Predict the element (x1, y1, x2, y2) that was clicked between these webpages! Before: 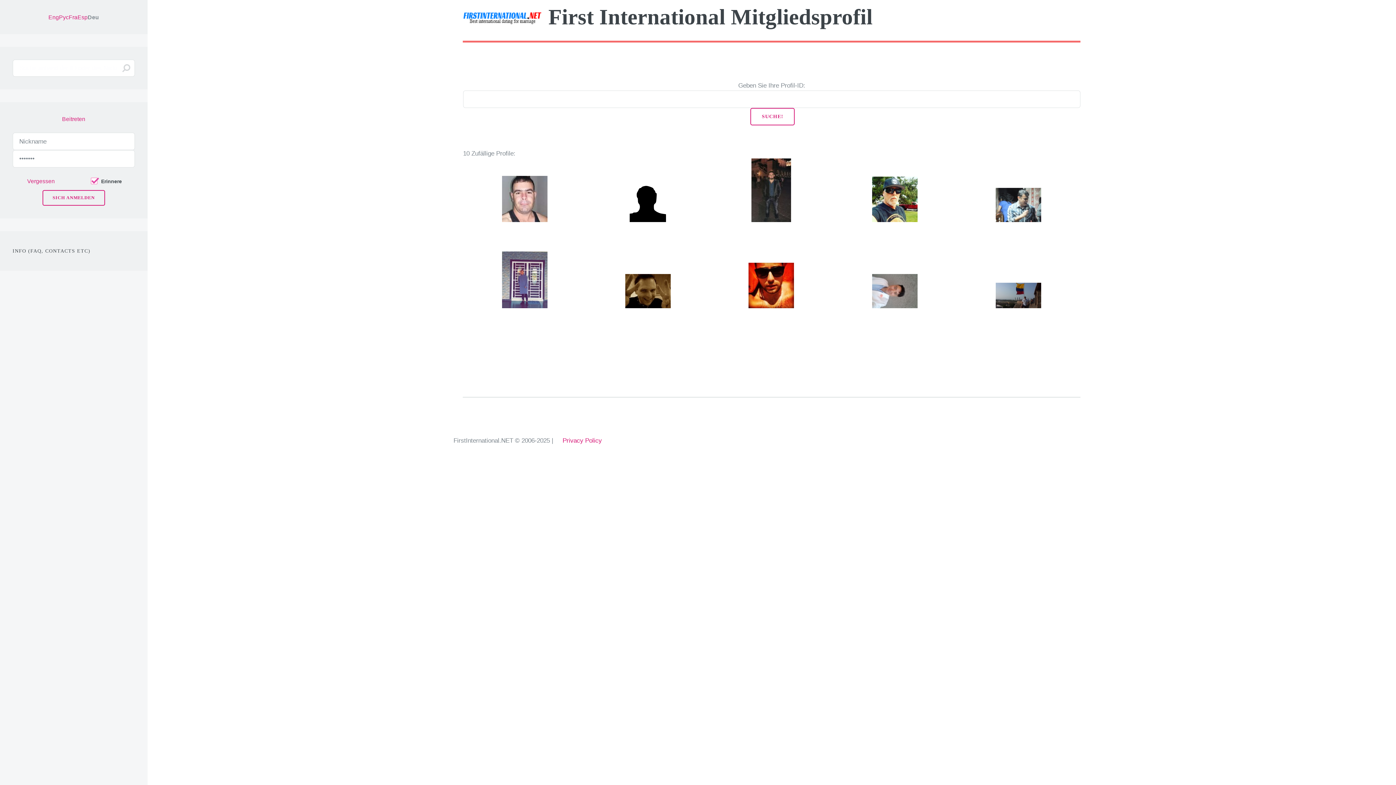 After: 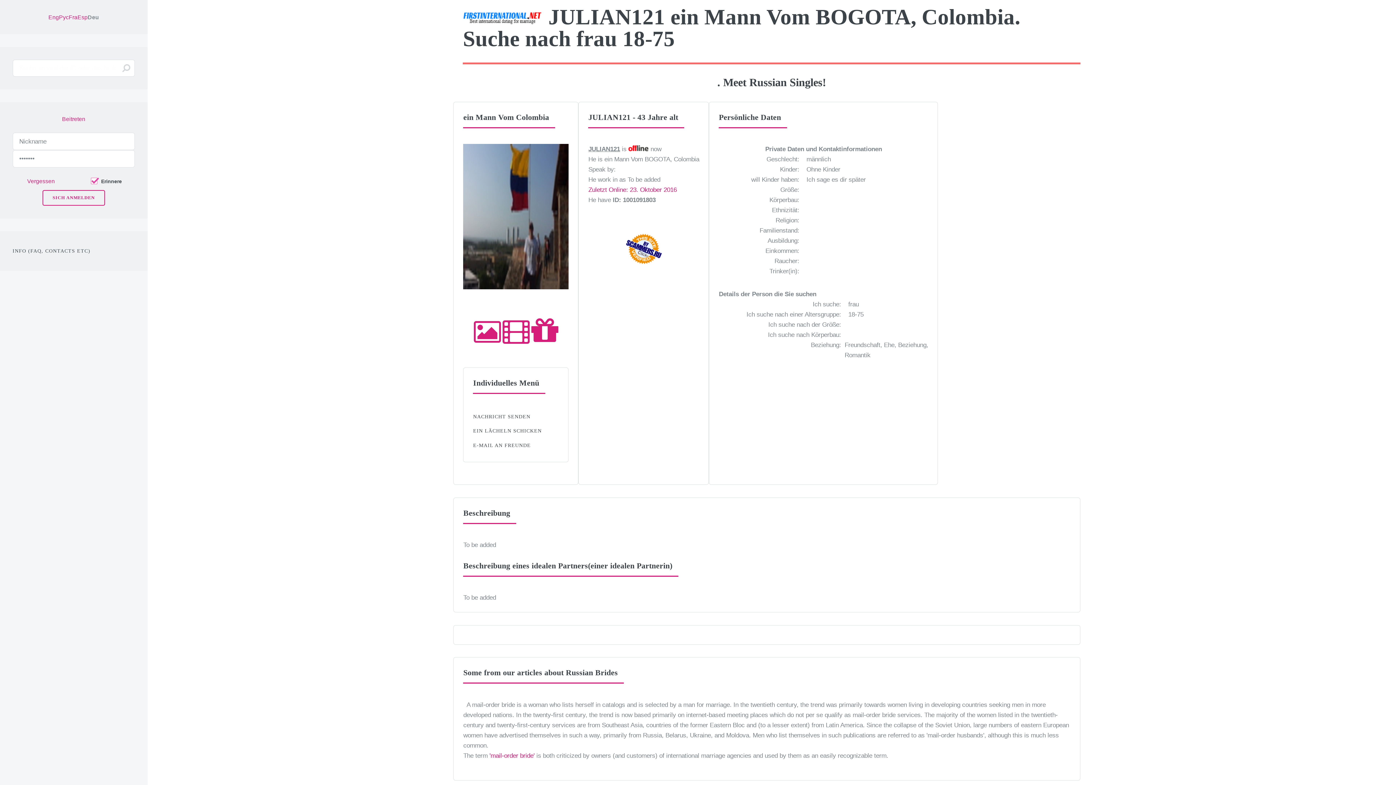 Action: bbox: (996, 302, 1041, 309)